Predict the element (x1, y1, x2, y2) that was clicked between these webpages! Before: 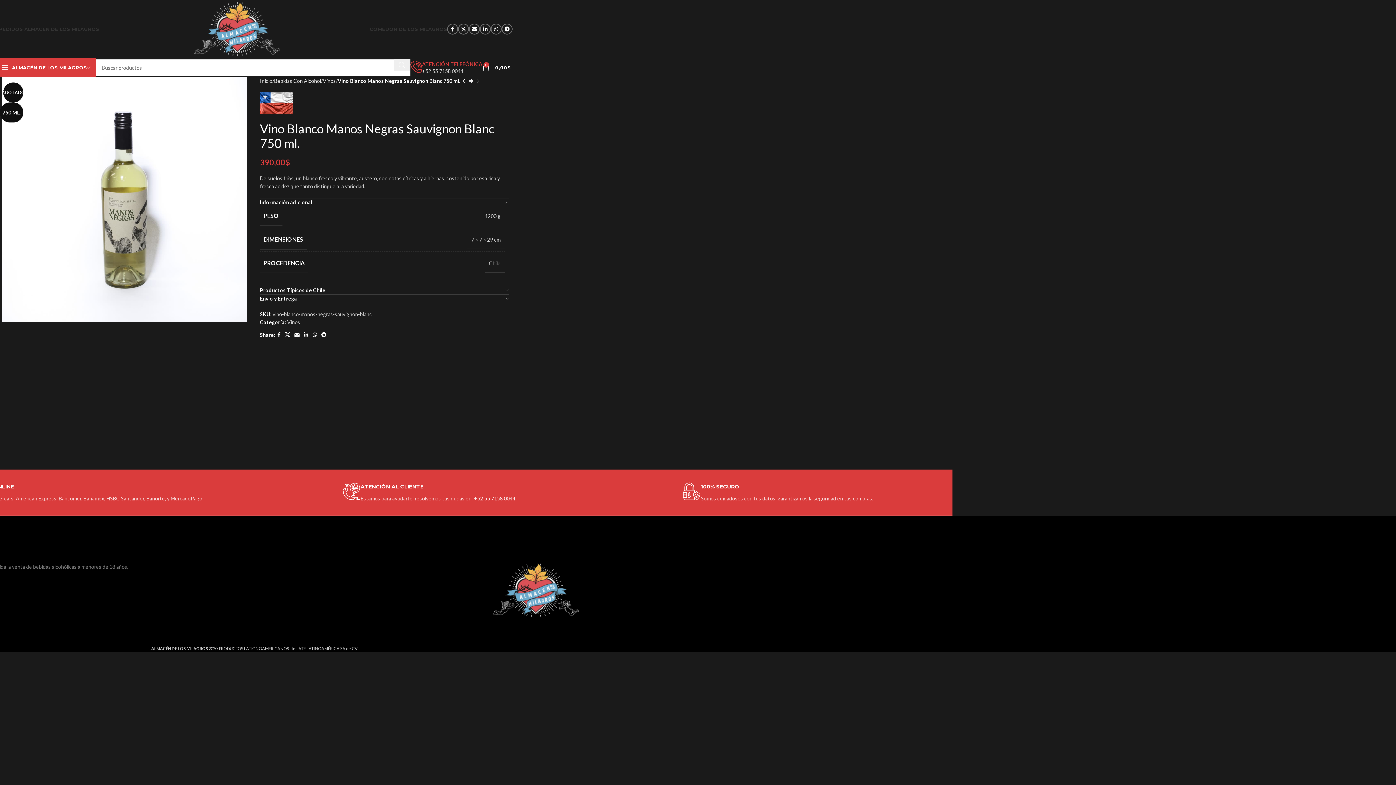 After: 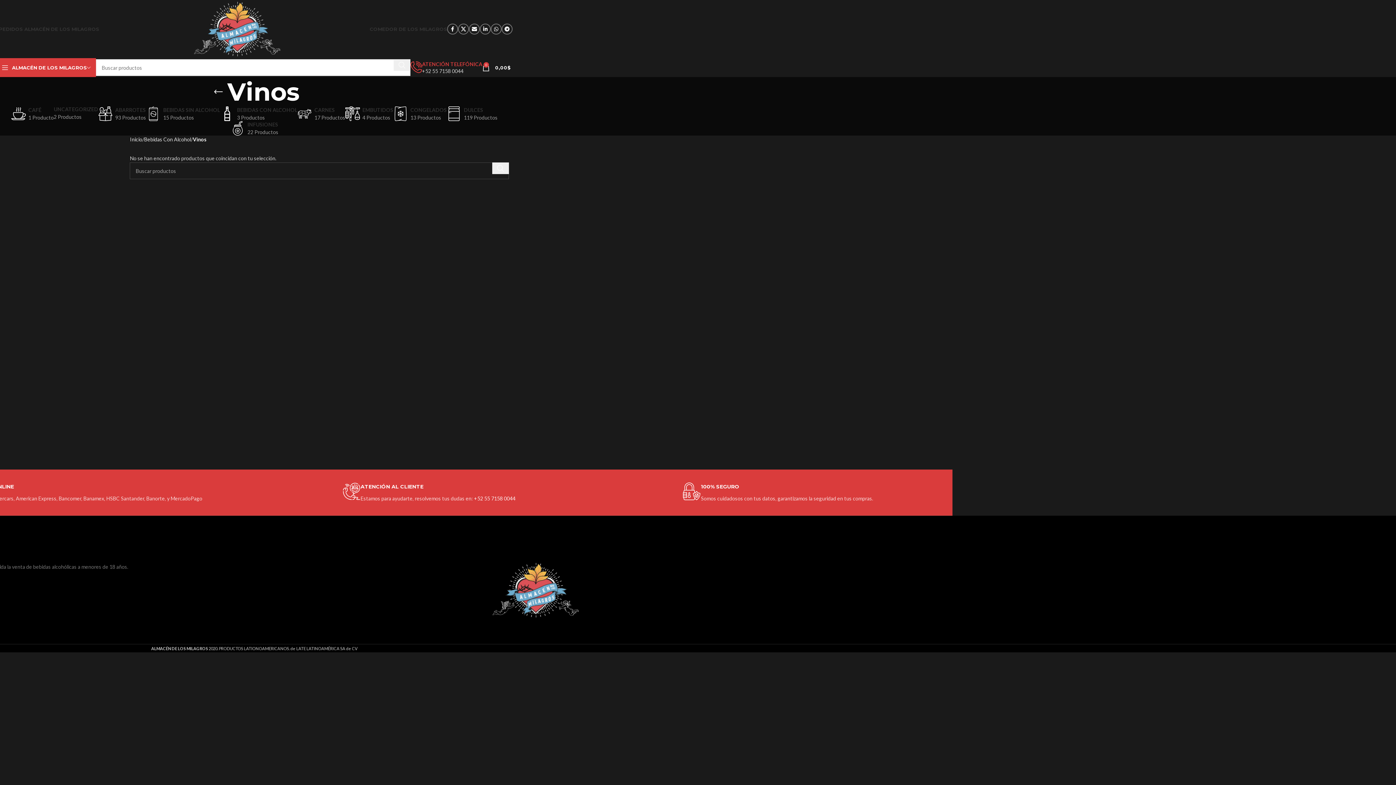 Action: label: Vinos bbox: (287, 319, 300, 325)